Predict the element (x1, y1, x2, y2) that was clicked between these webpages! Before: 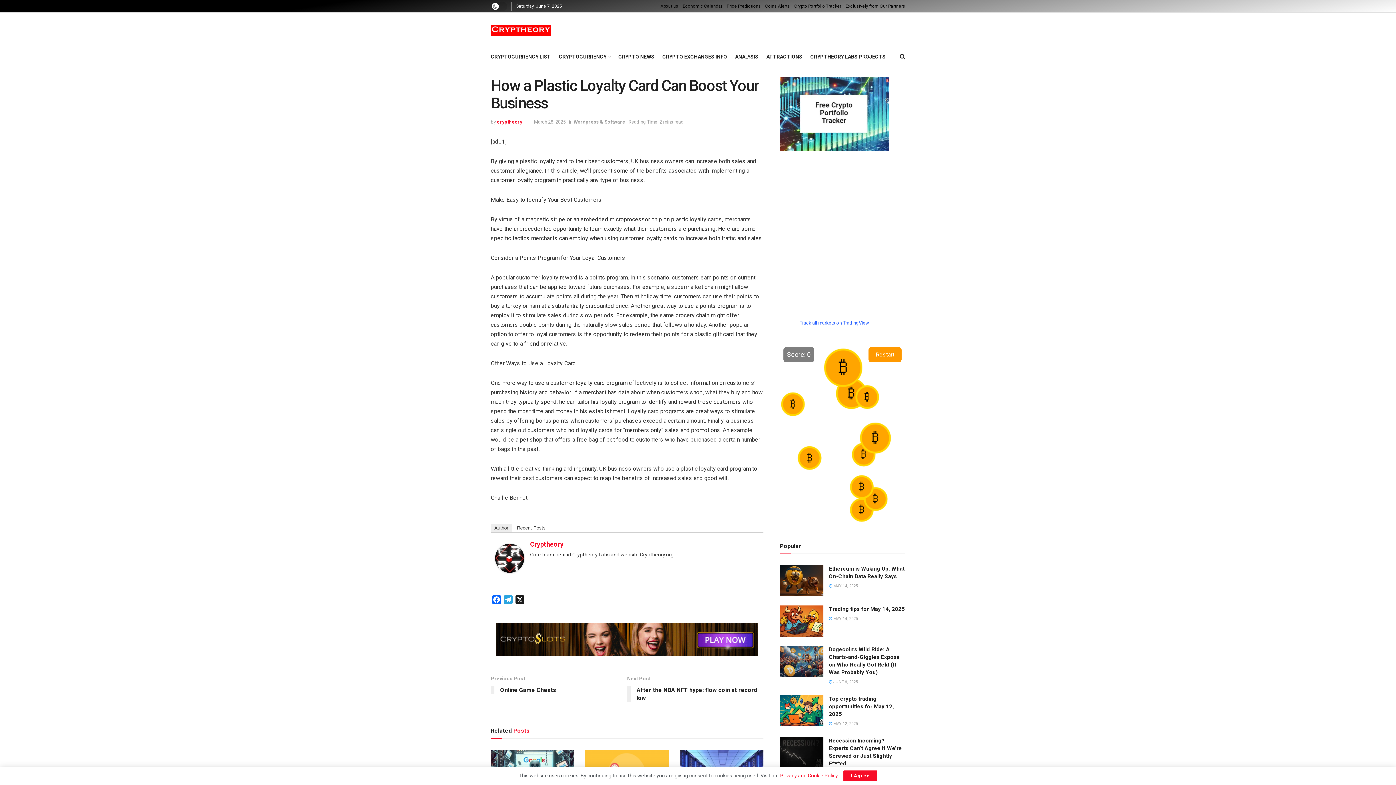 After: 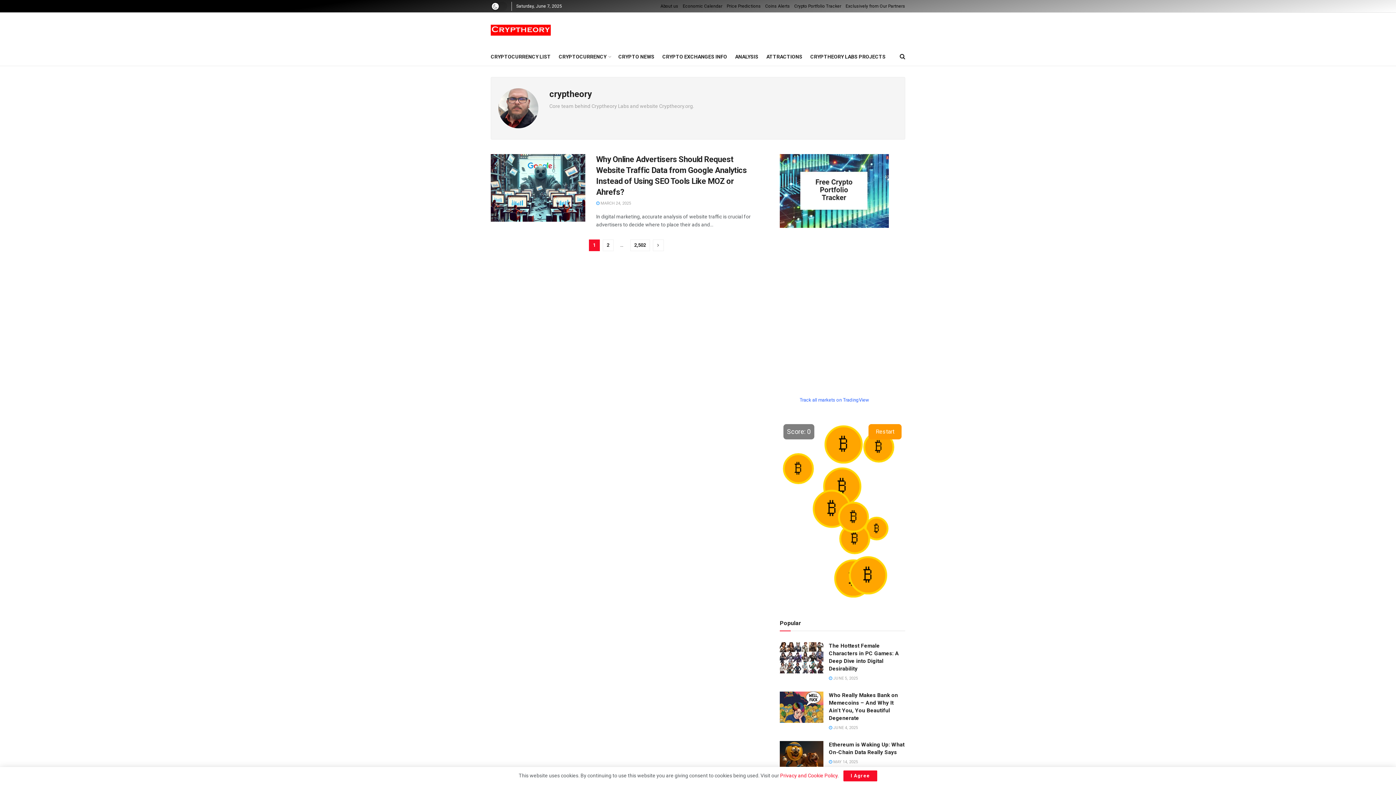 Action: bbox: (495, 554, 524, 561)